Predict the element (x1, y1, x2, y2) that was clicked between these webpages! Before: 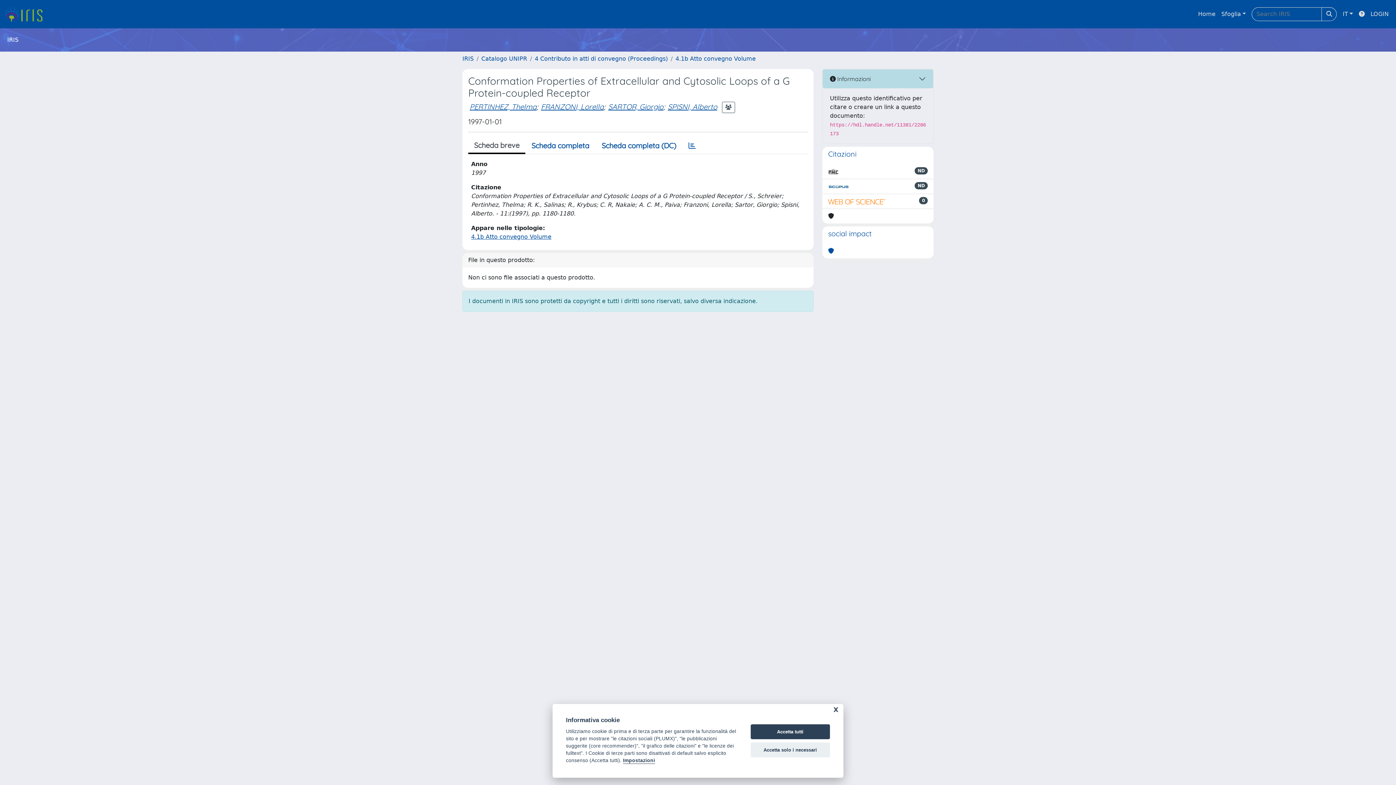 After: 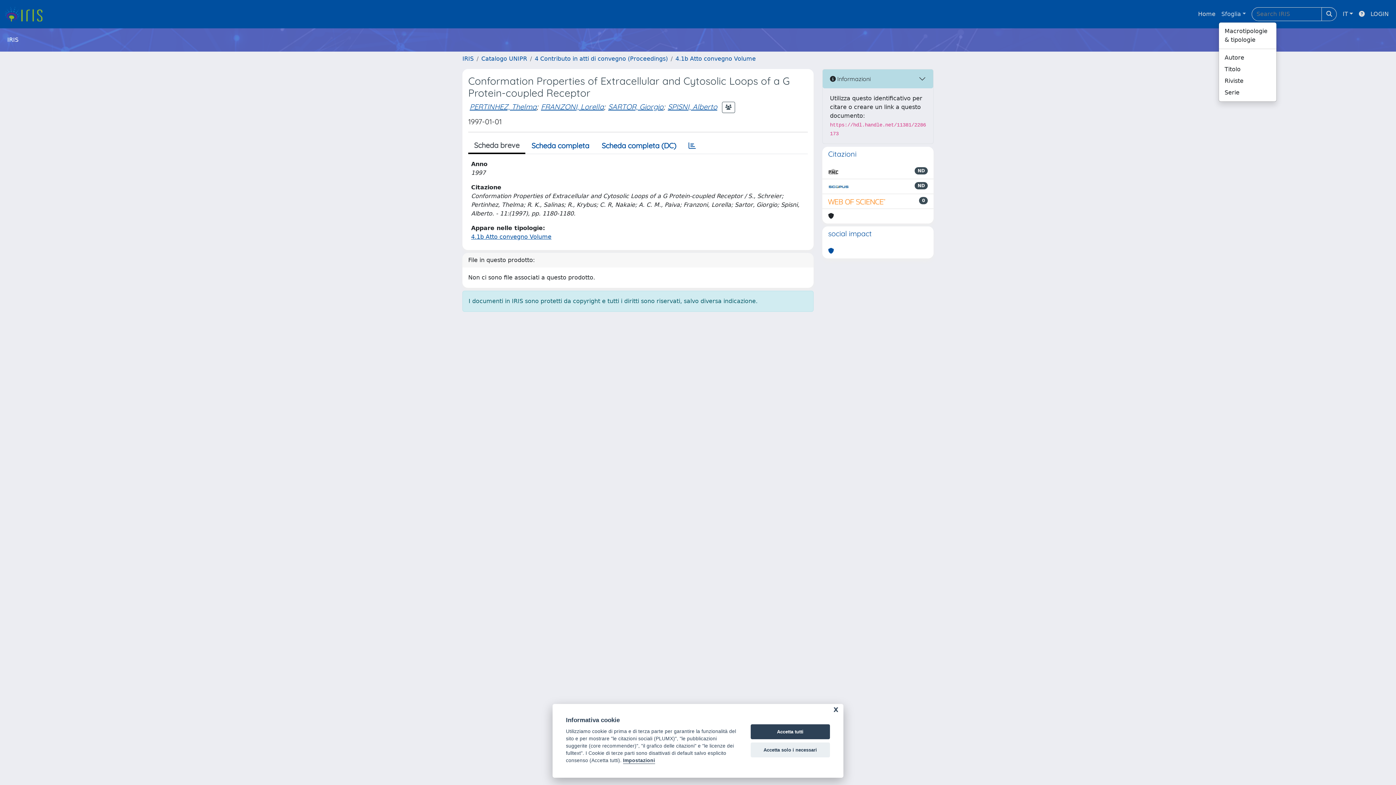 Action: label: Sfoglia bbox: (1218, 6, 1249, 21)